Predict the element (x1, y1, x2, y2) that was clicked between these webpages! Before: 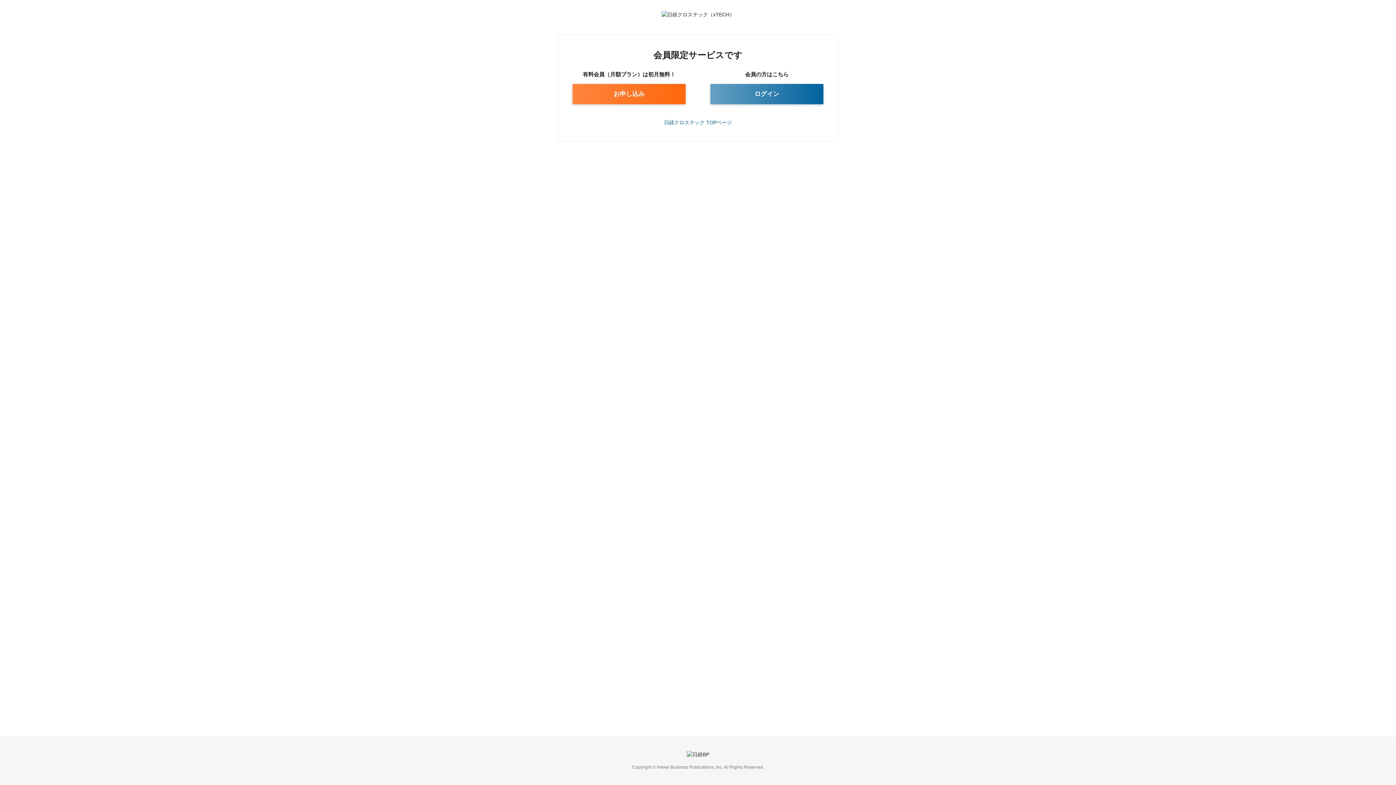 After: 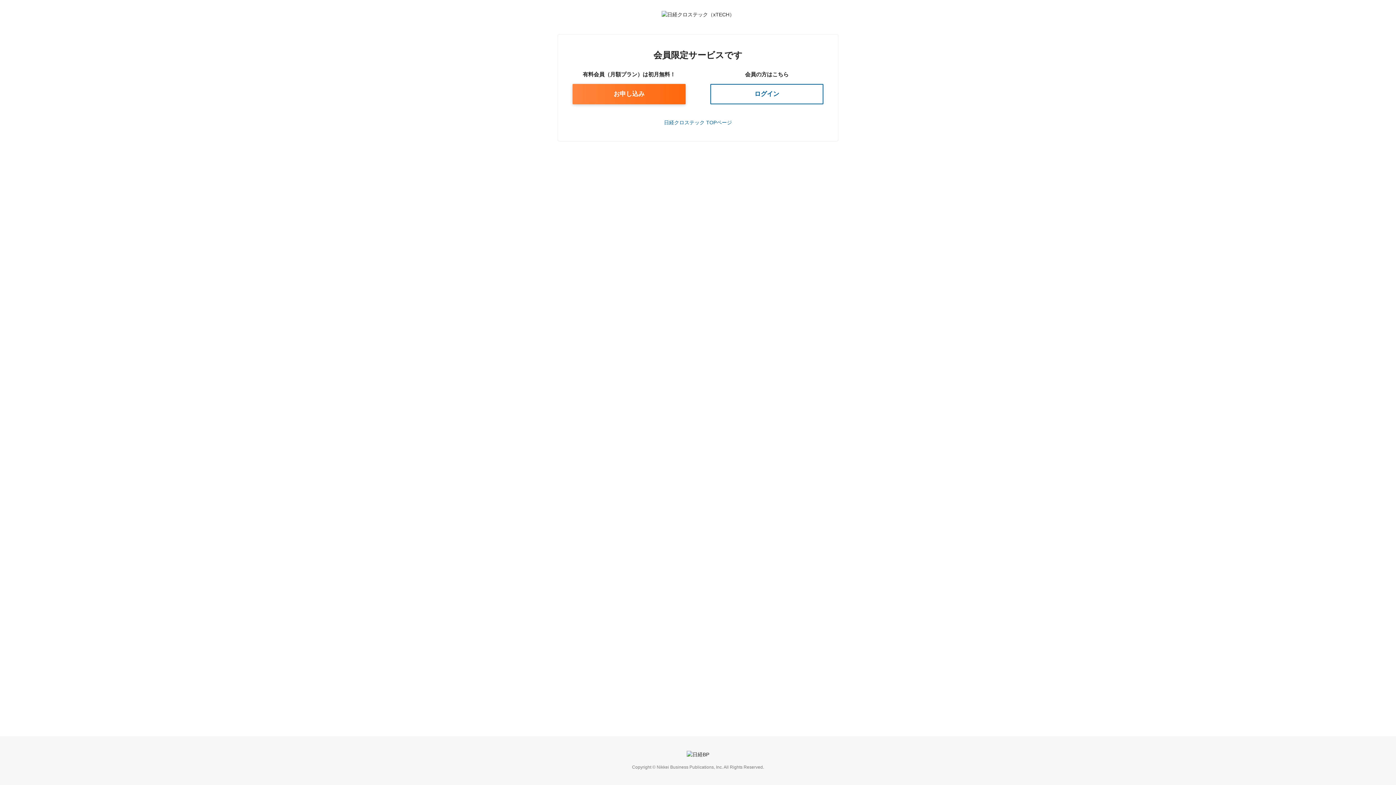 Action: label: ログイン bbox: (710, 84, 823, 104)